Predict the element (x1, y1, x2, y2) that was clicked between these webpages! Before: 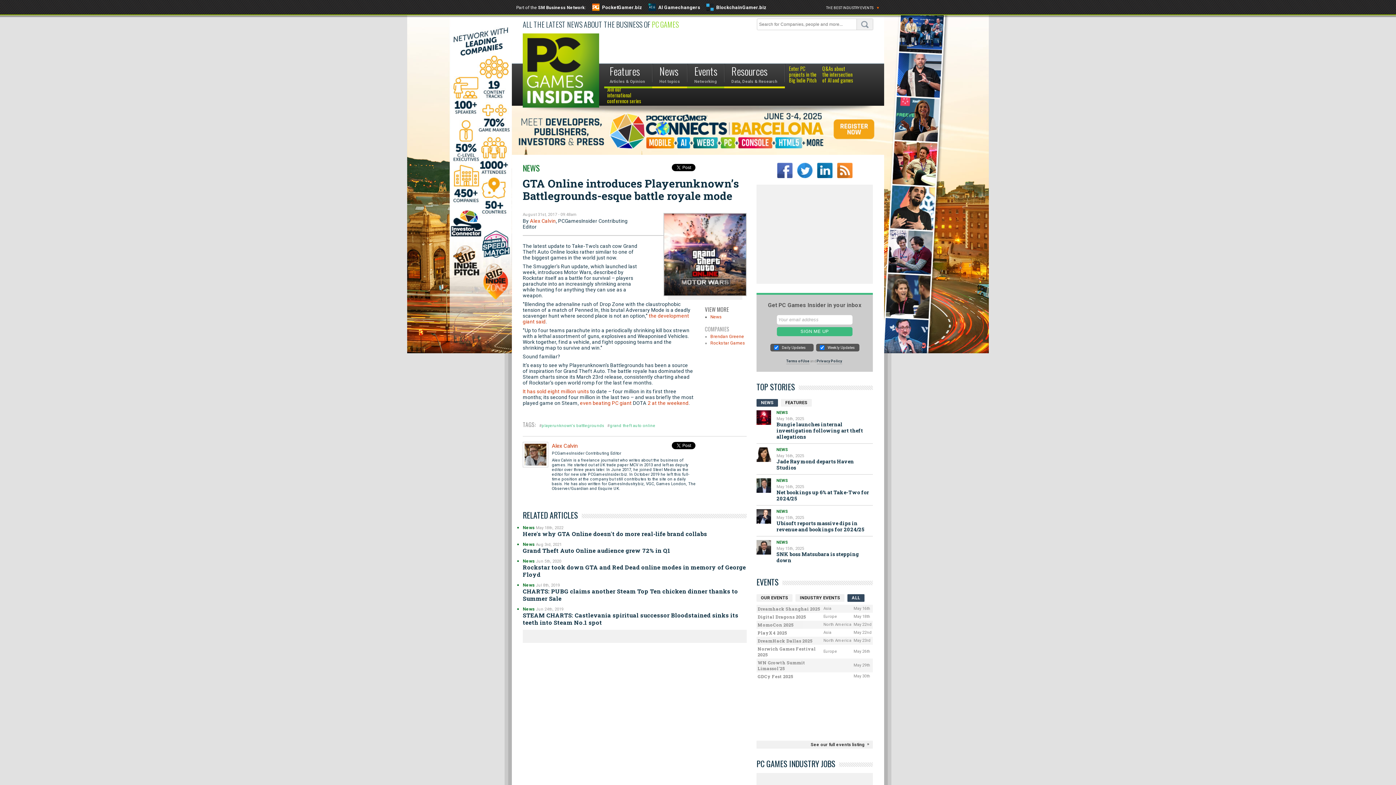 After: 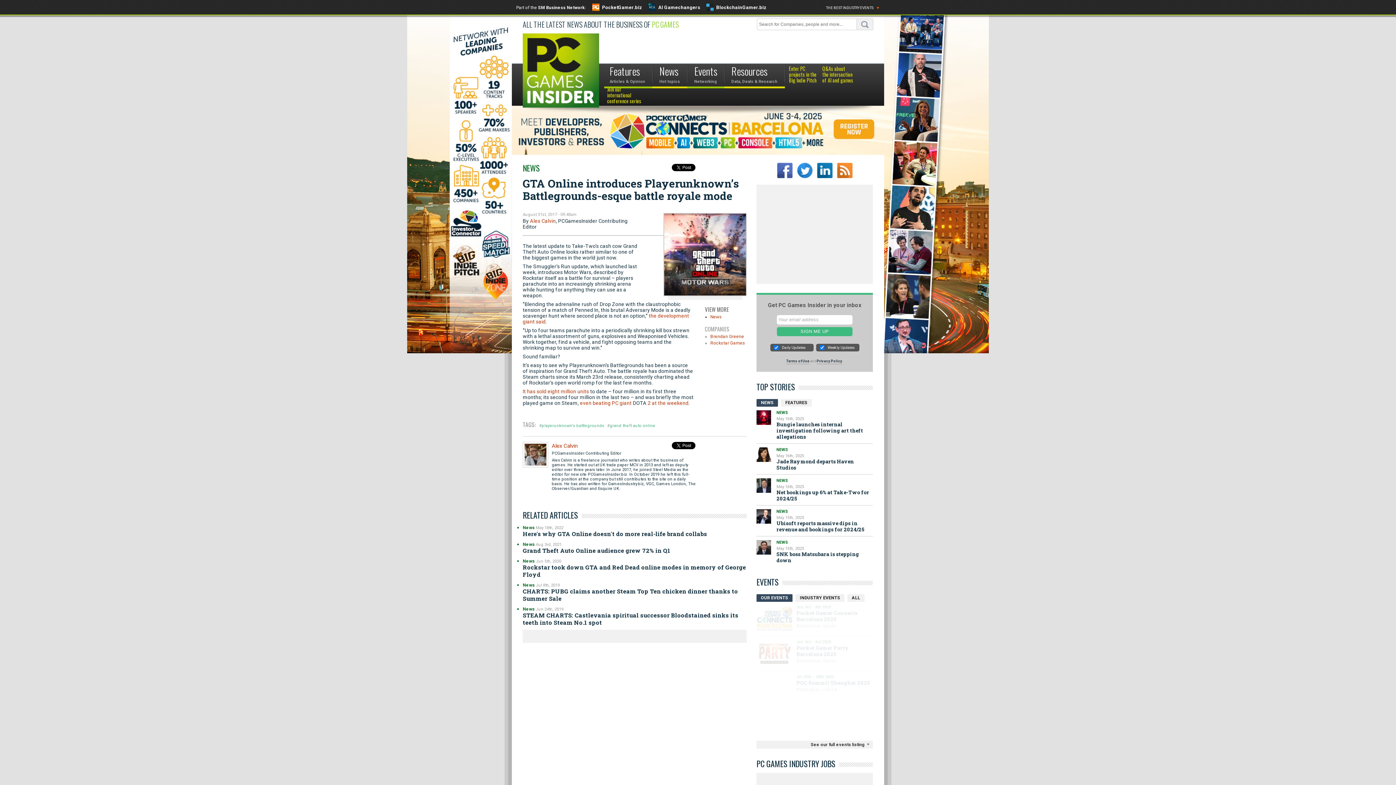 Action: bbox: (786, 359, 809, 364) label: Terms of Use